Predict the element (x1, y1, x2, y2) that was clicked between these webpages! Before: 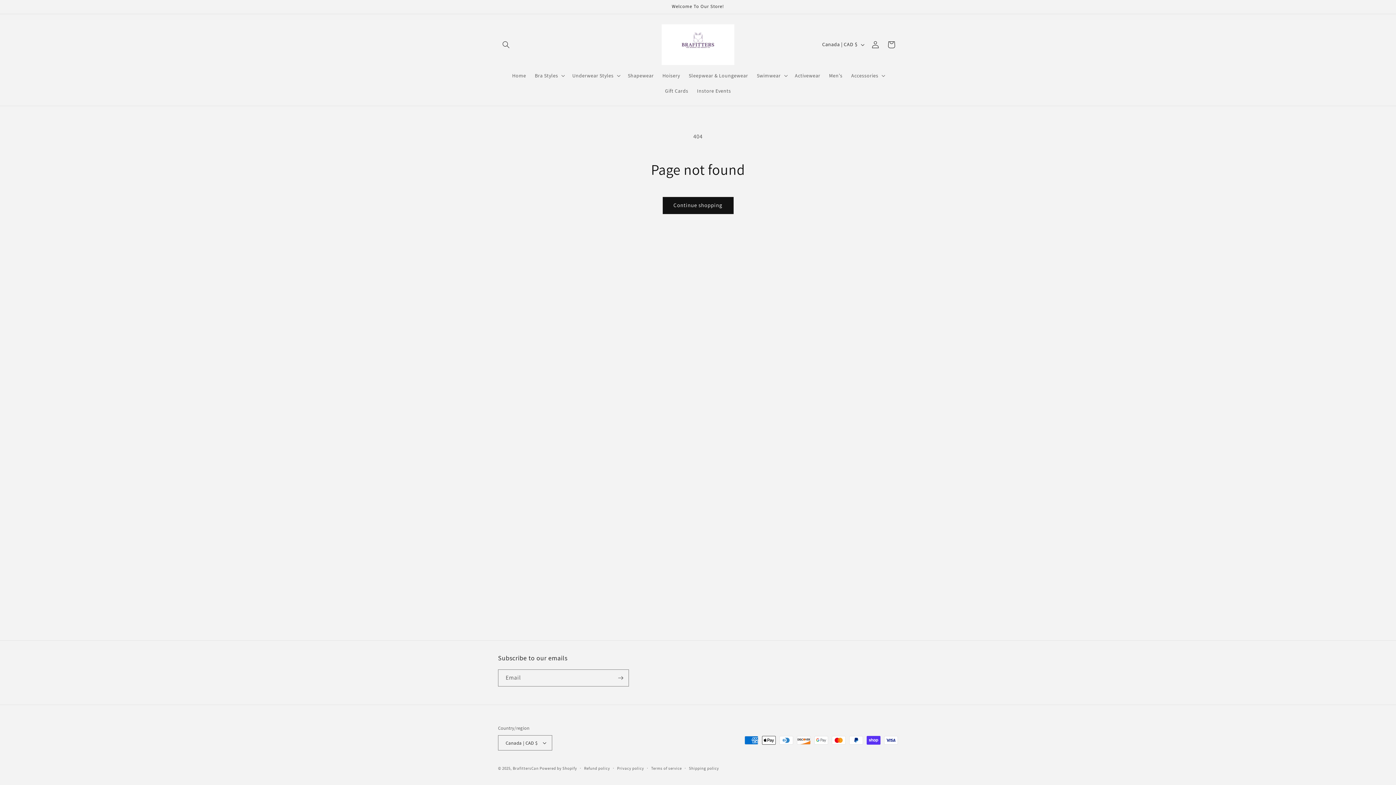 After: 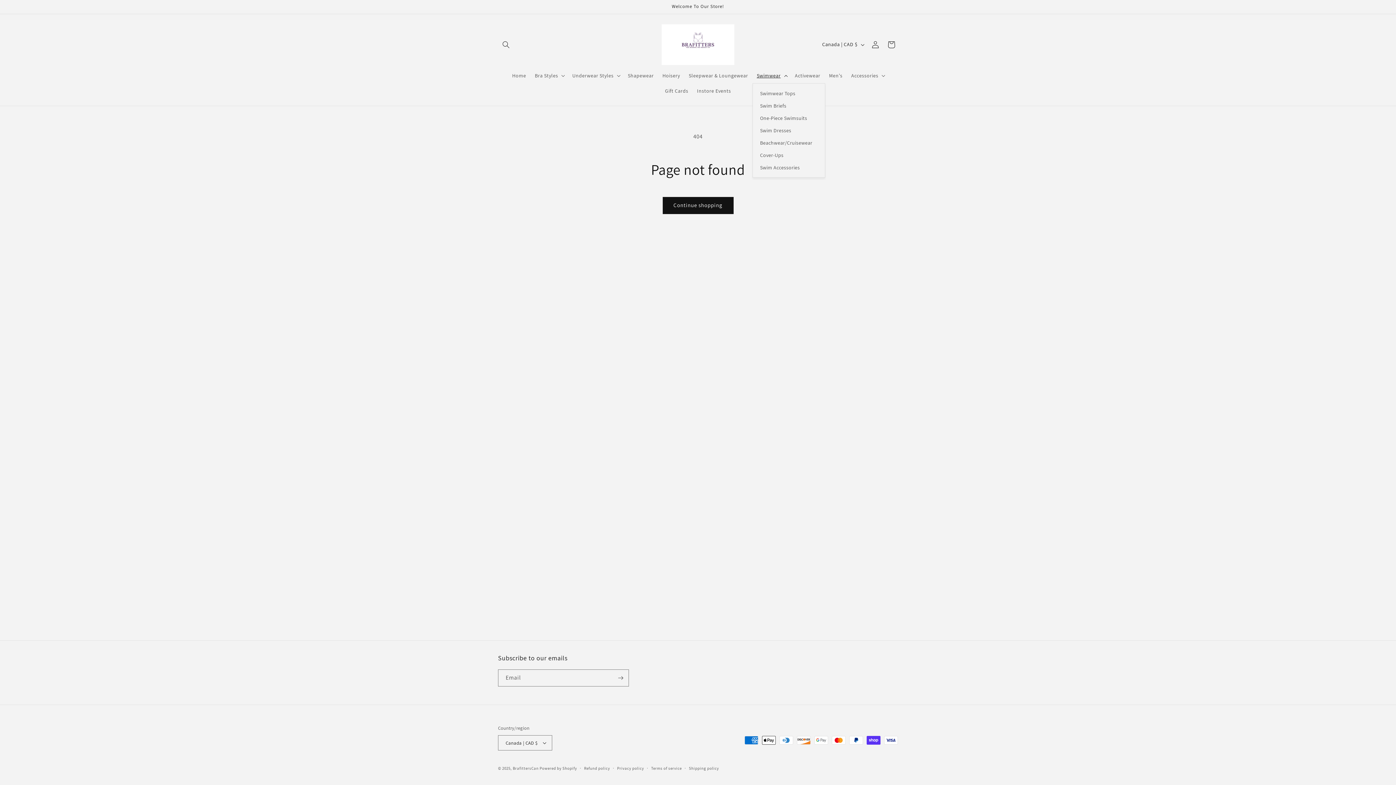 Action: label: Swimwear bbox: (752, 67, 790, 83)